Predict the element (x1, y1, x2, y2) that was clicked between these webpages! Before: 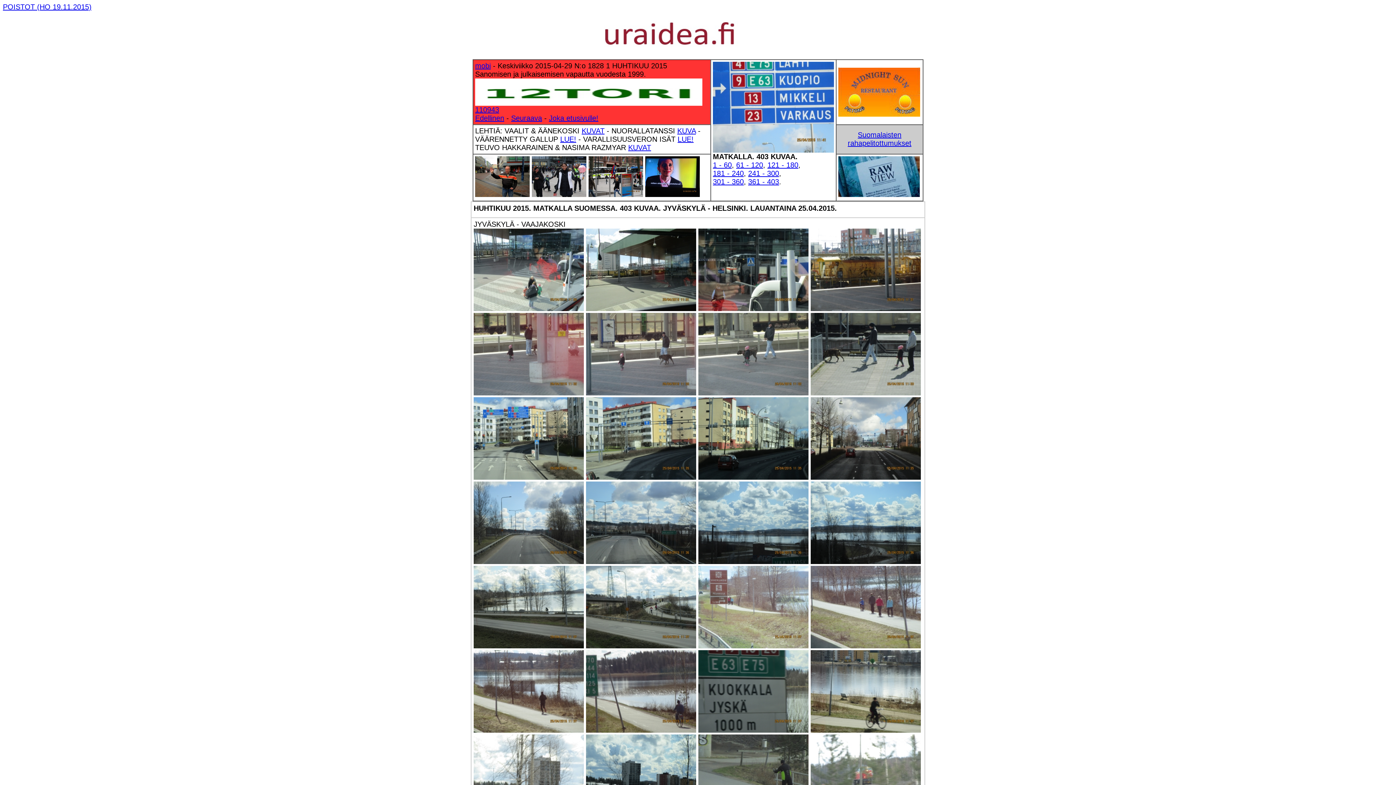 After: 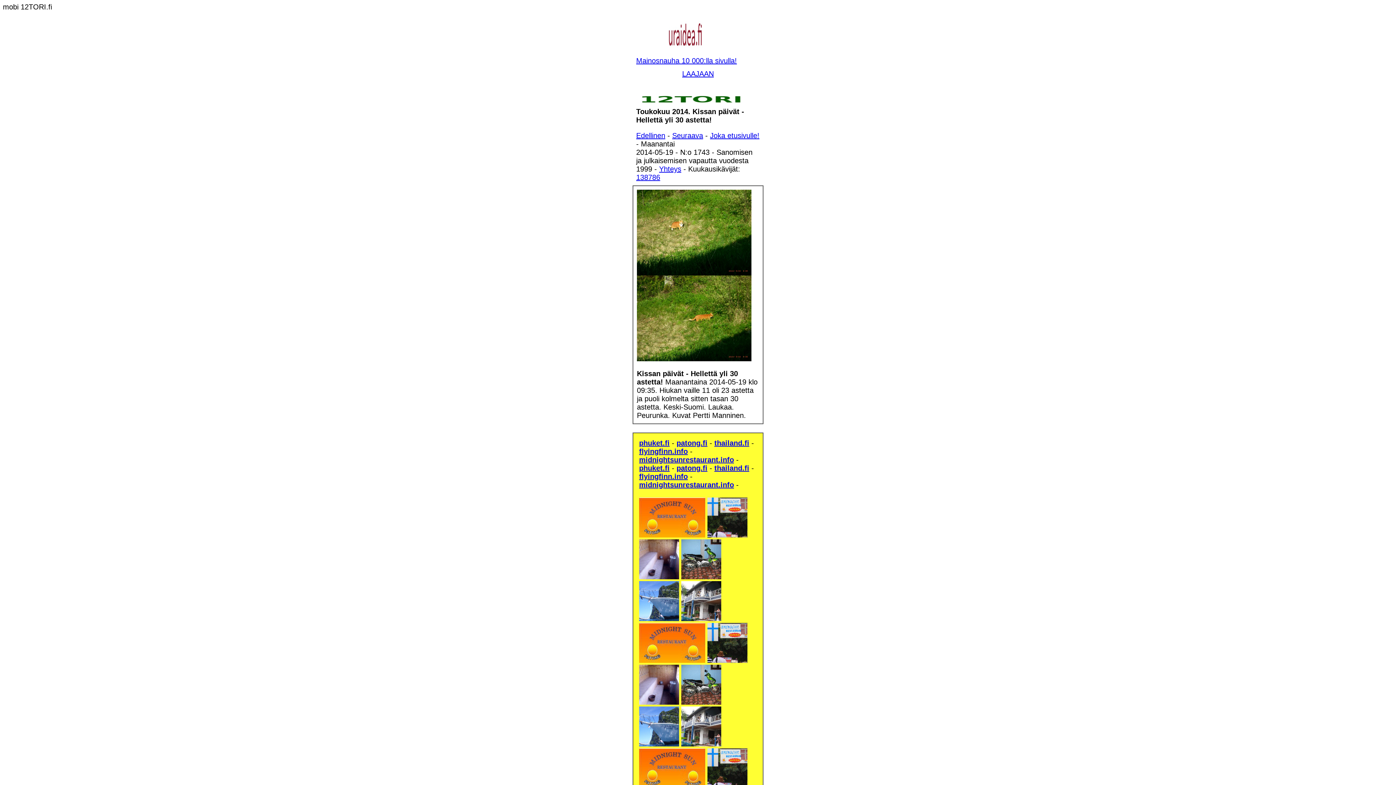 Action: bbox: (848, 130, 911, 147) label: Suomalaisten
rahapelitottumukset